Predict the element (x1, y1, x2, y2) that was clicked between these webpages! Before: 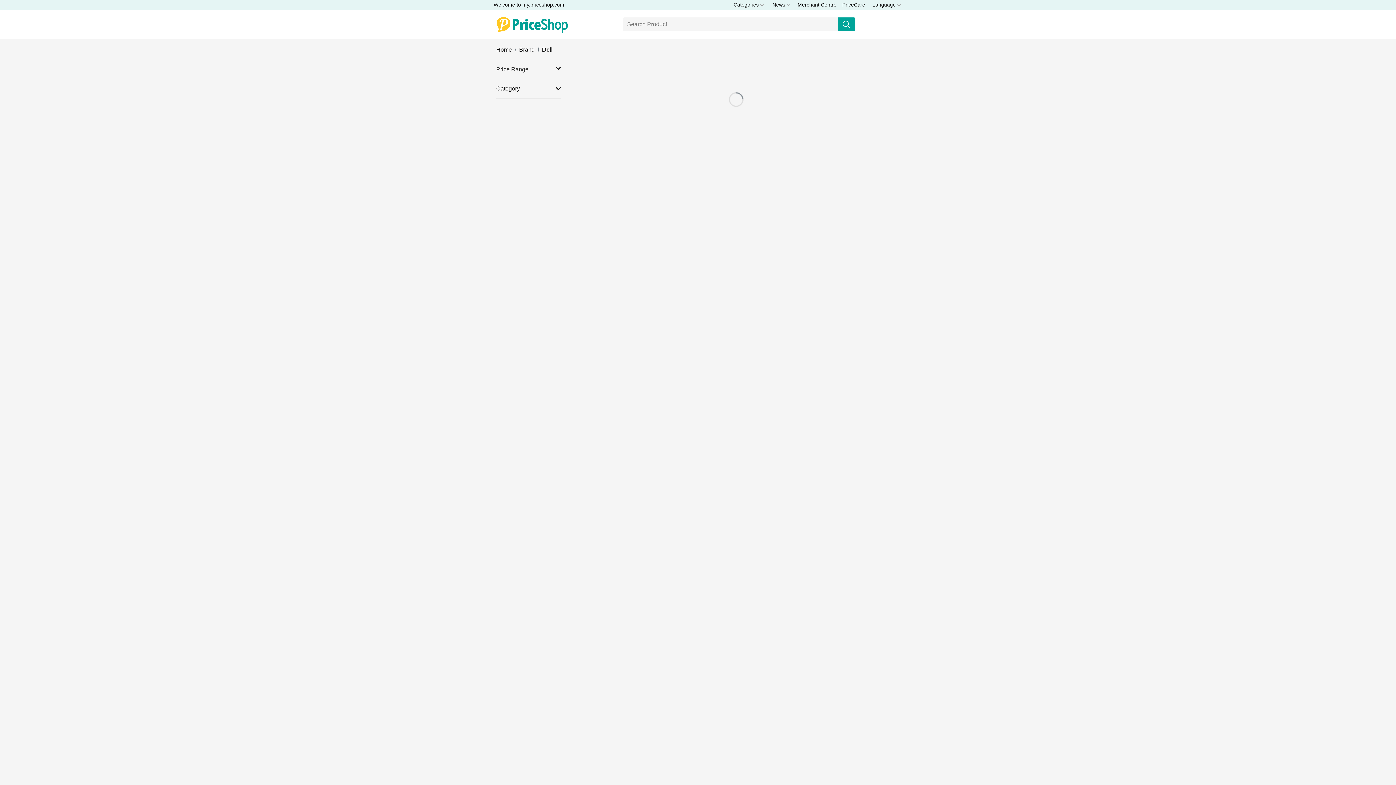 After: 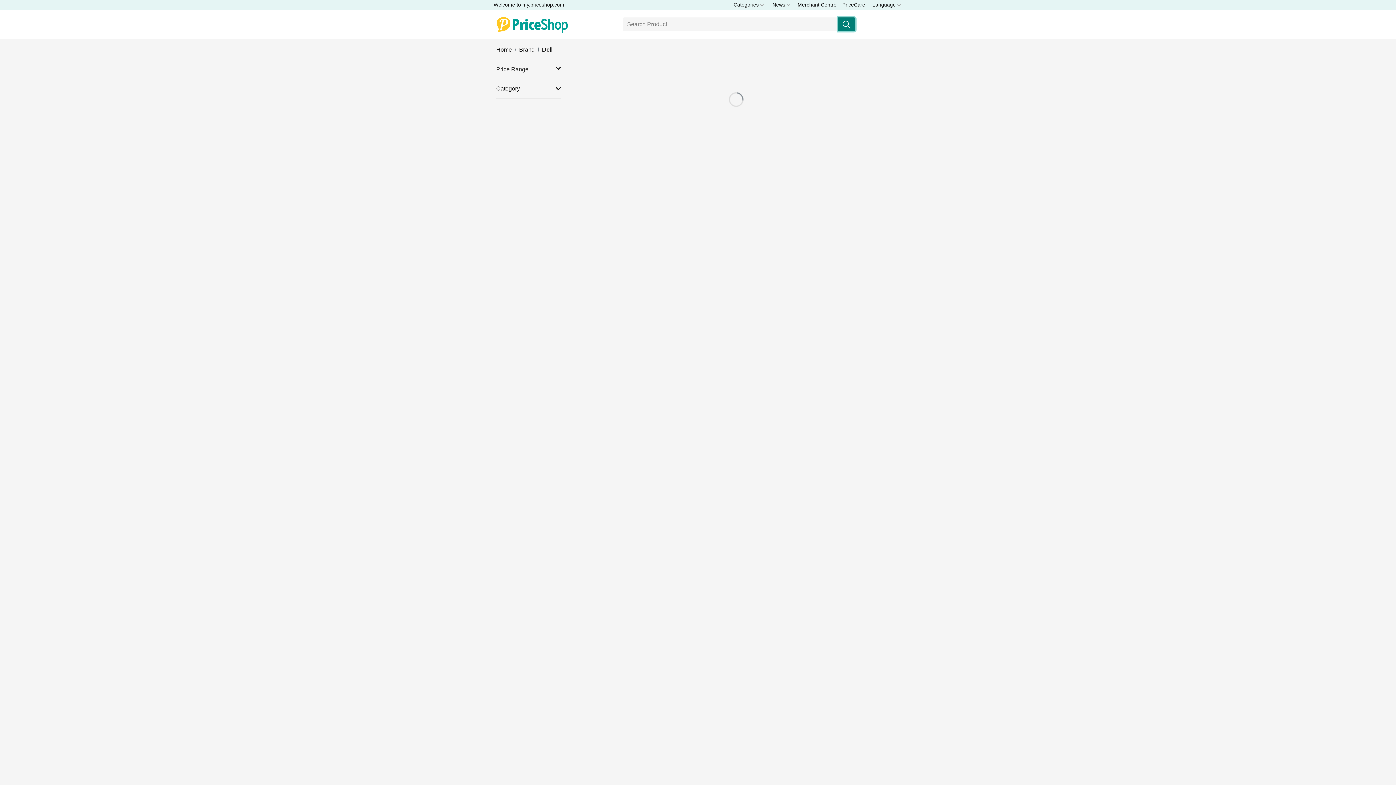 Action: bbox: (838, 17, 855, 31)